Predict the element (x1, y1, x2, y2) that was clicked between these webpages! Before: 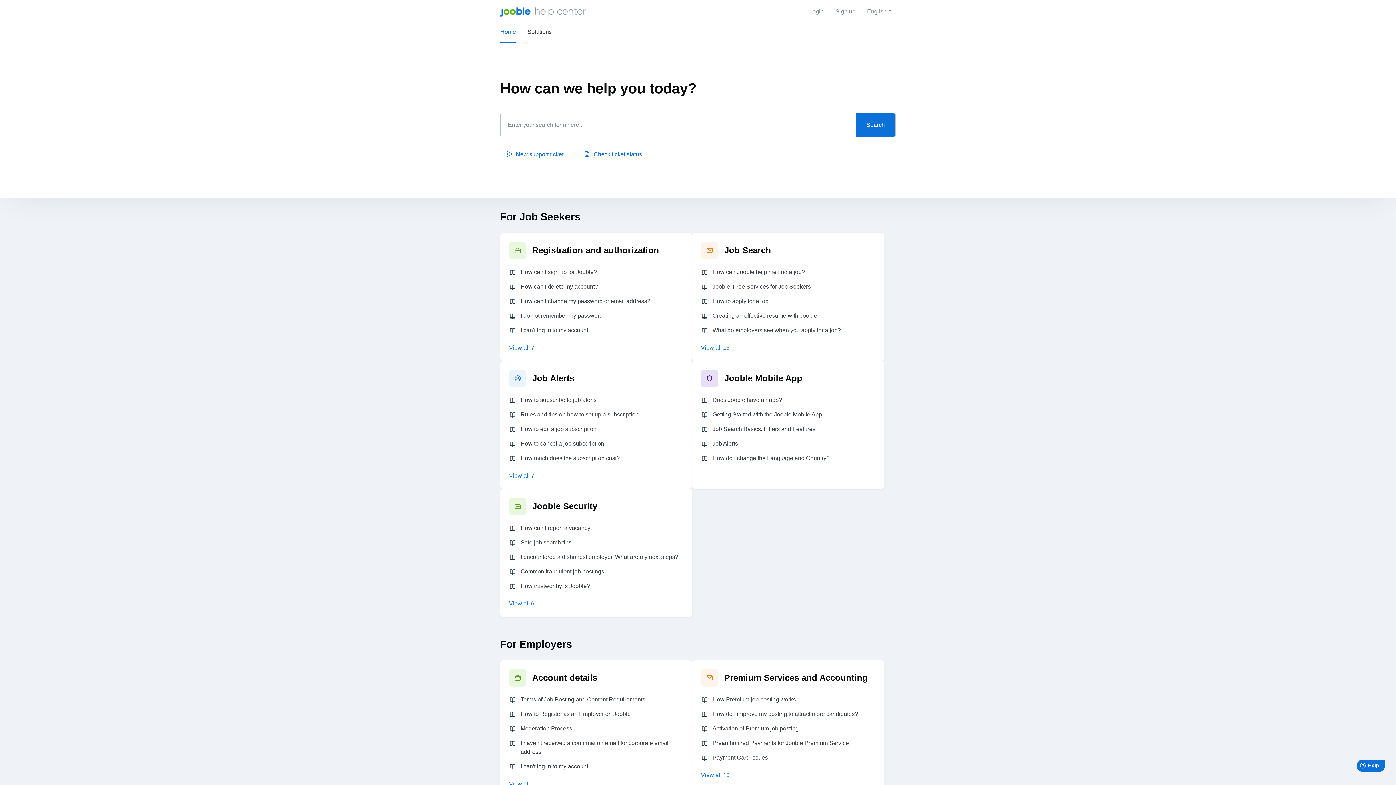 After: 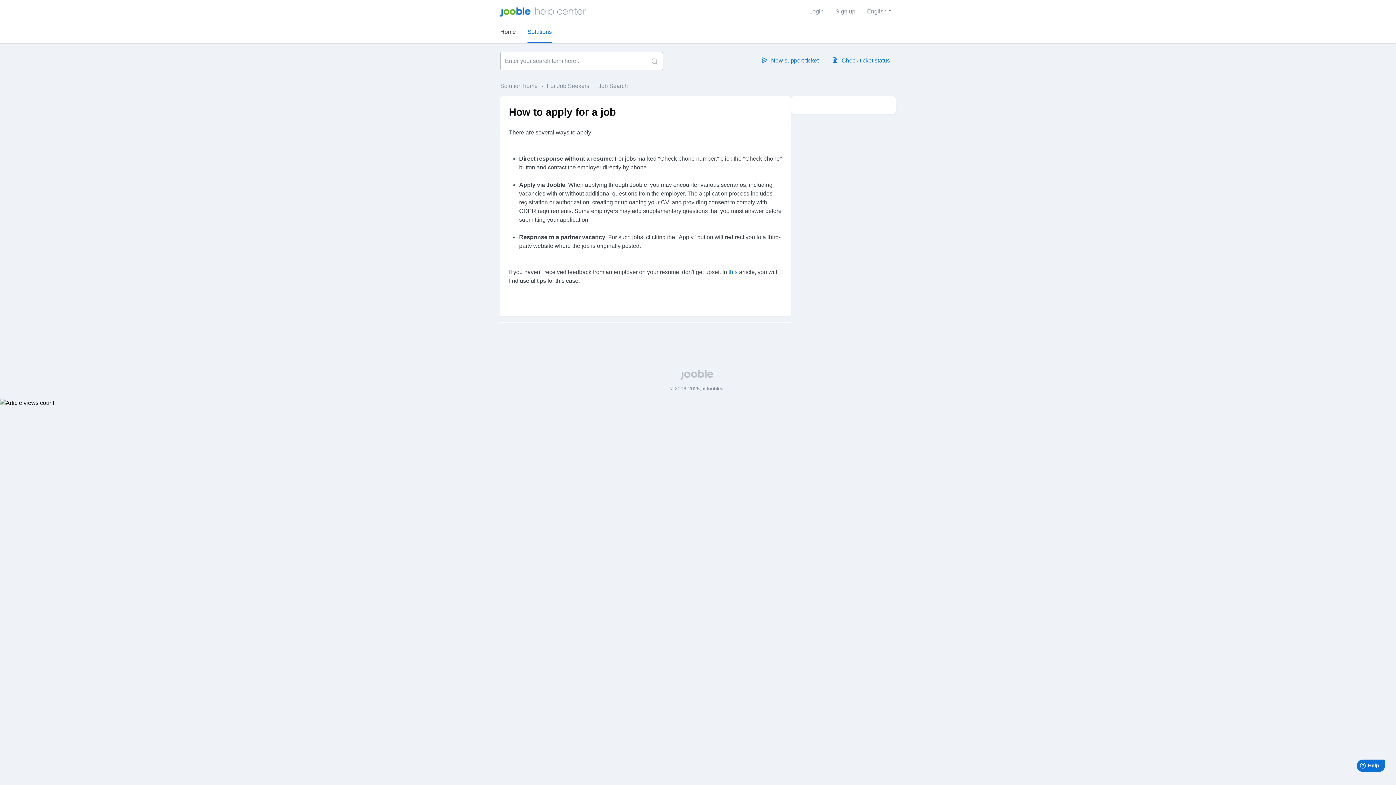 Action: label: How to apply for a job bbox: (712, 298, 768, 304)